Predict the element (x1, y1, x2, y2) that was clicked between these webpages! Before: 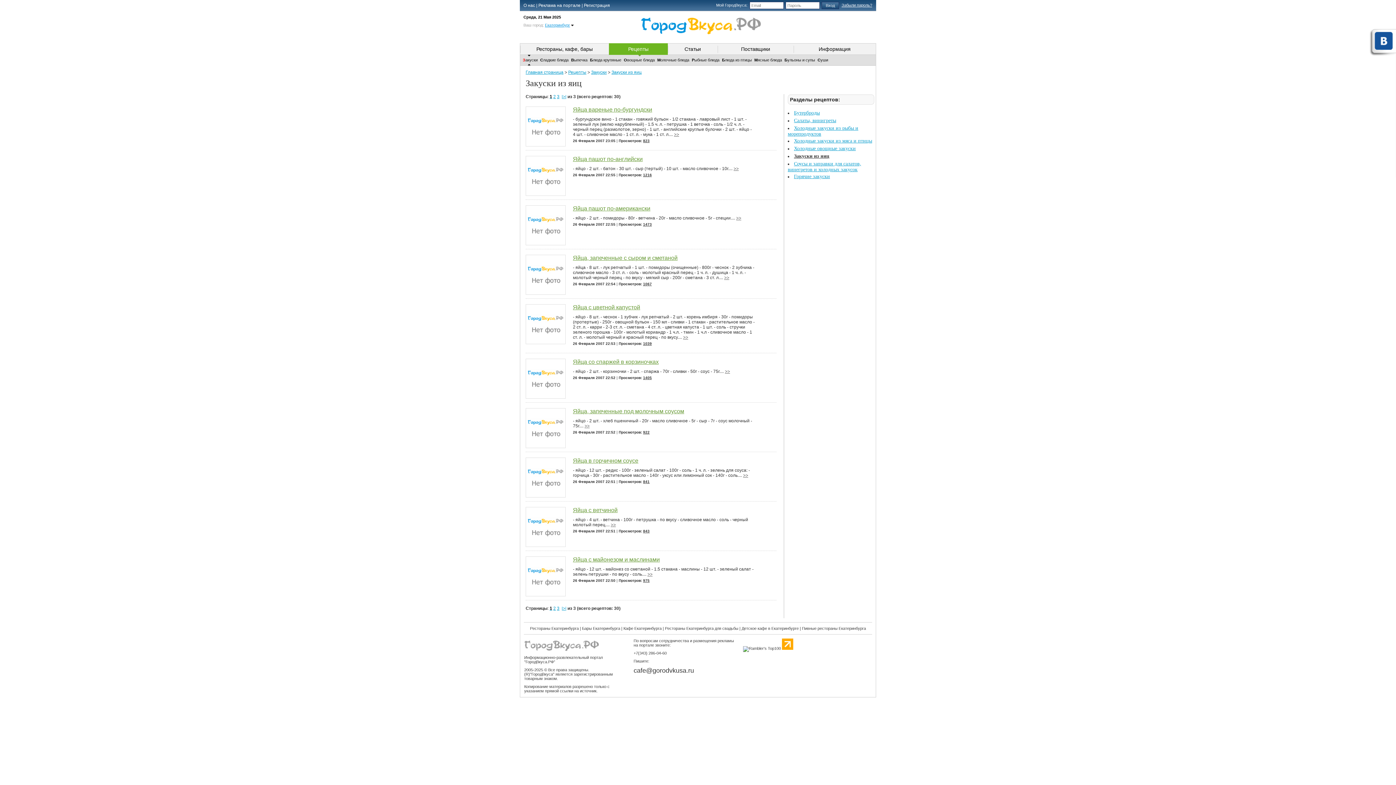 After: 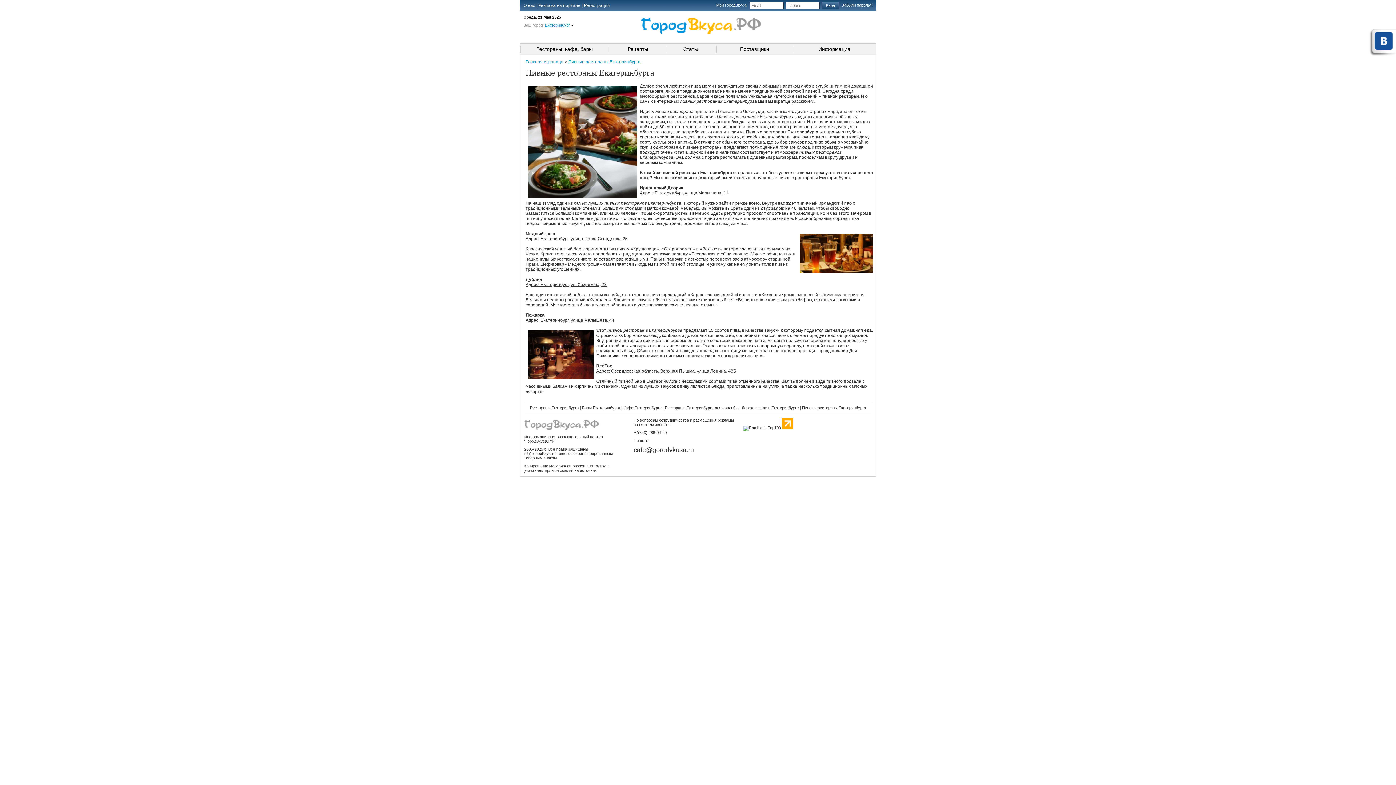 Action: bbox: (802, 626, 866, 630) label: Пивные рестораны Екатеринбурга